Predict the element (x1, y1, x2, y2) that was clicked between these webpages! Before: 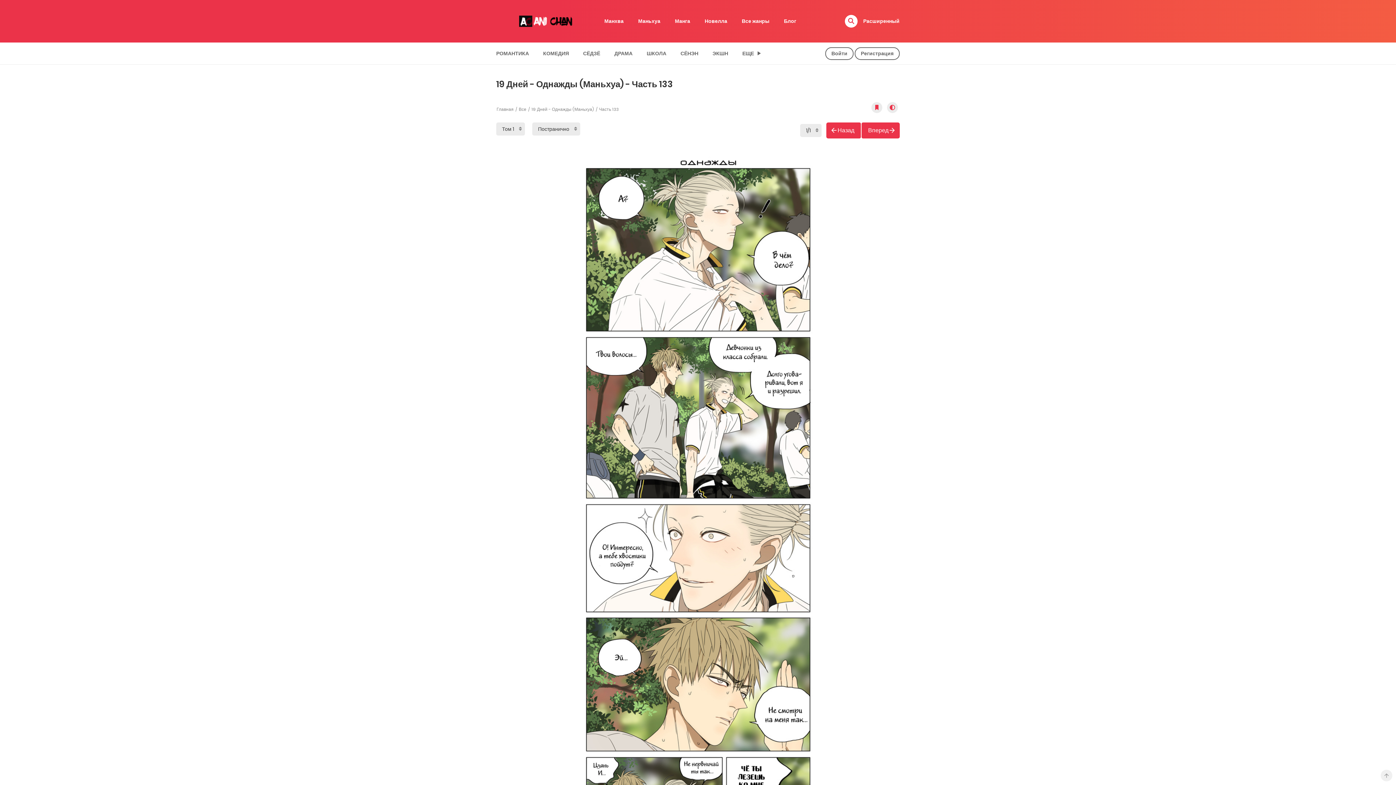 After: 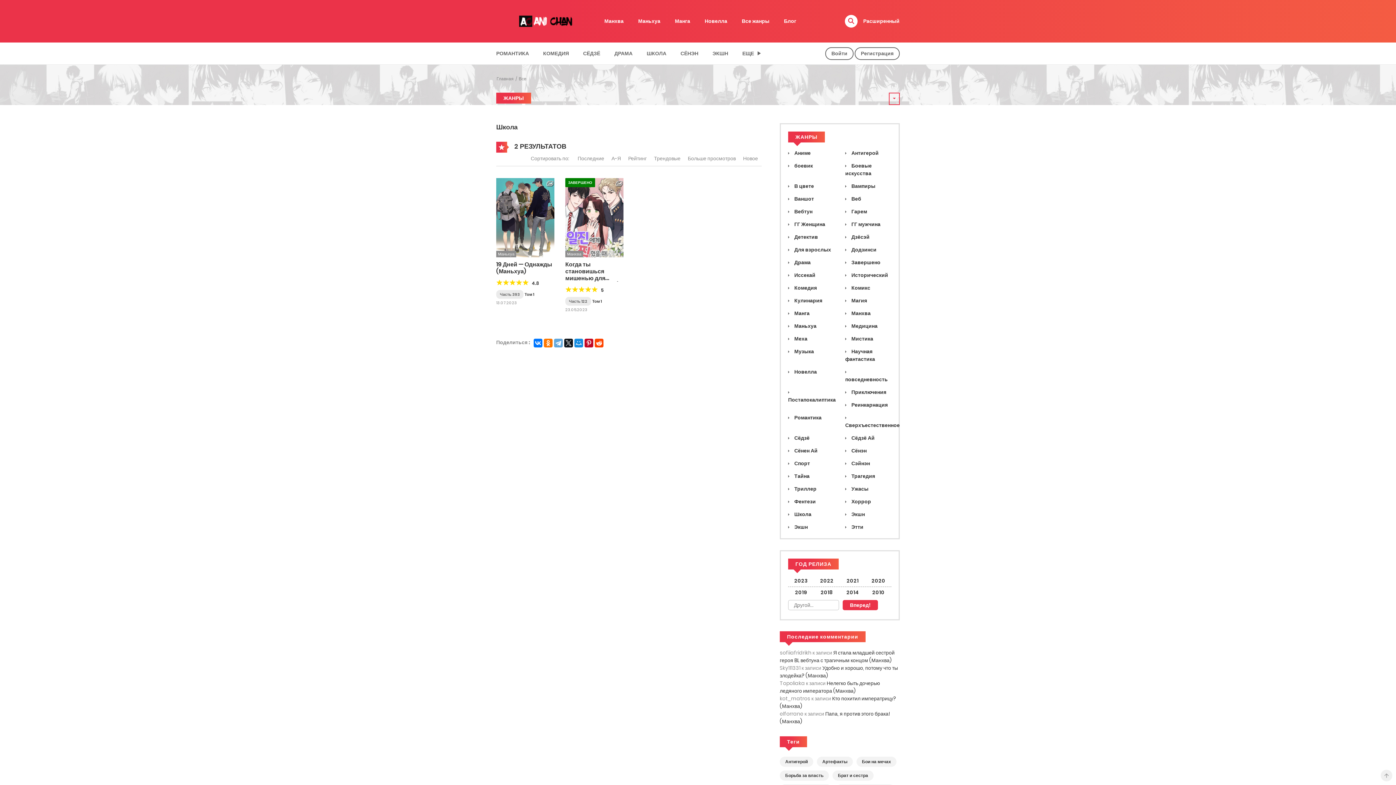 Action: bbox: (642, 45, 671, 62) label: ШКОЛА